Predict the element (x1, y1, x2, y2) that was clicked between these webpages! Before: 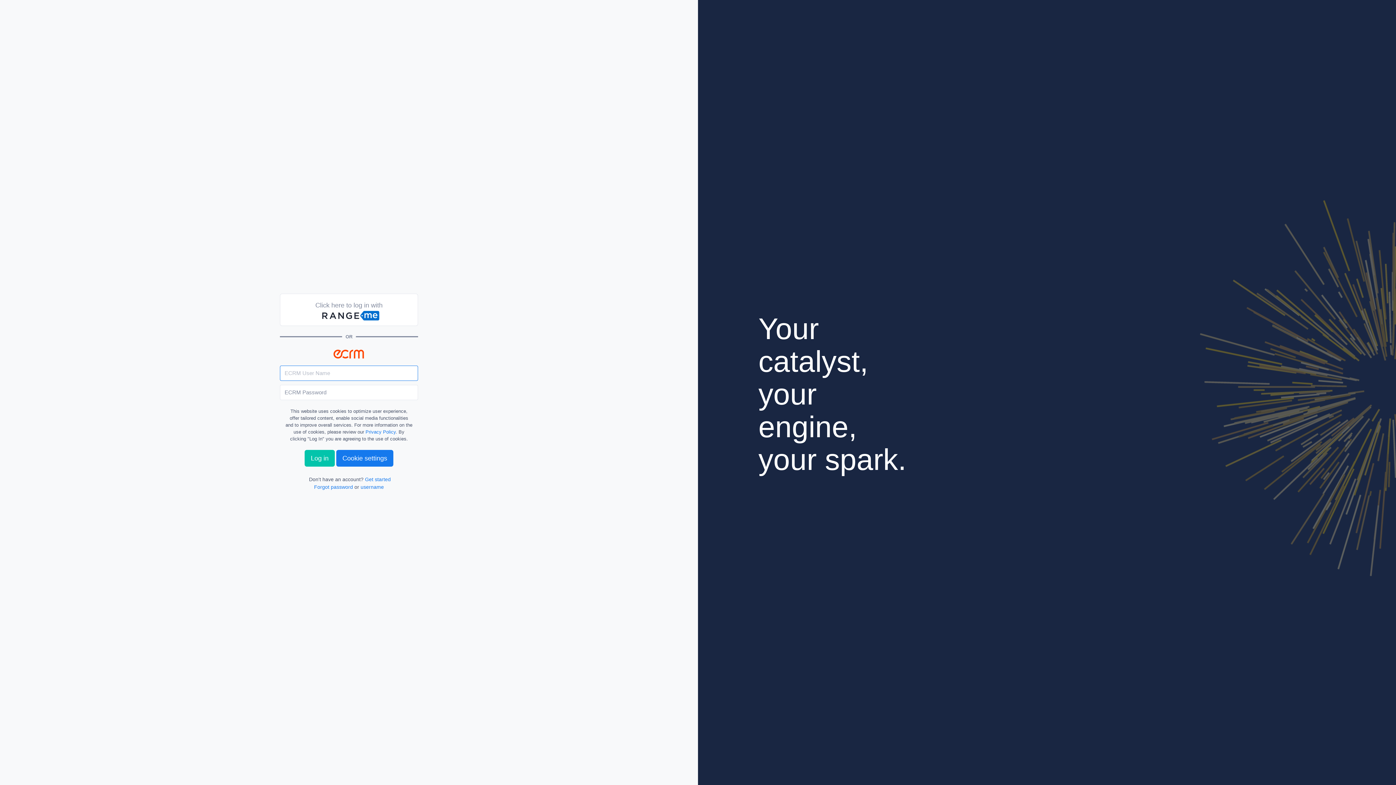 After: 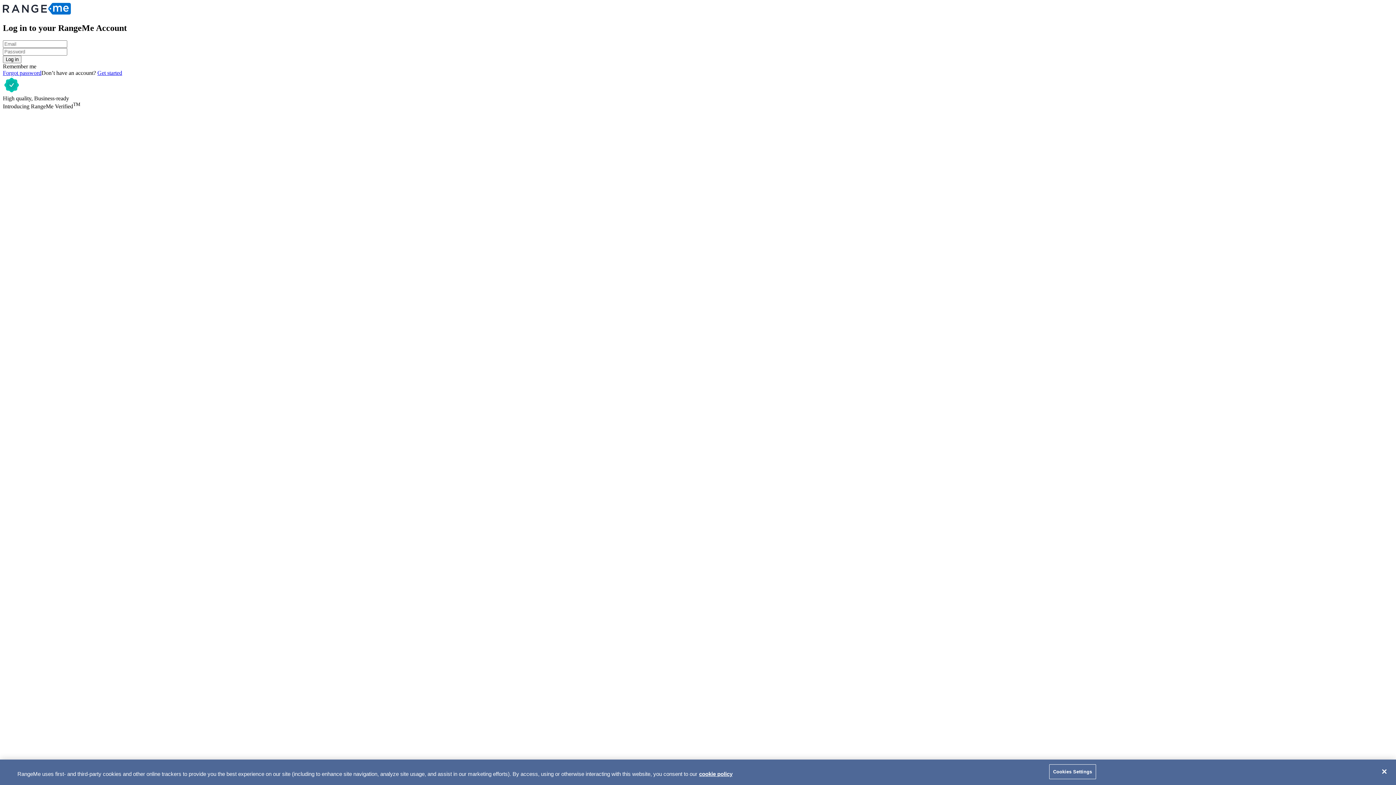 Action: bbox: (280, 293, 418, 326) label: Click here to log in with
